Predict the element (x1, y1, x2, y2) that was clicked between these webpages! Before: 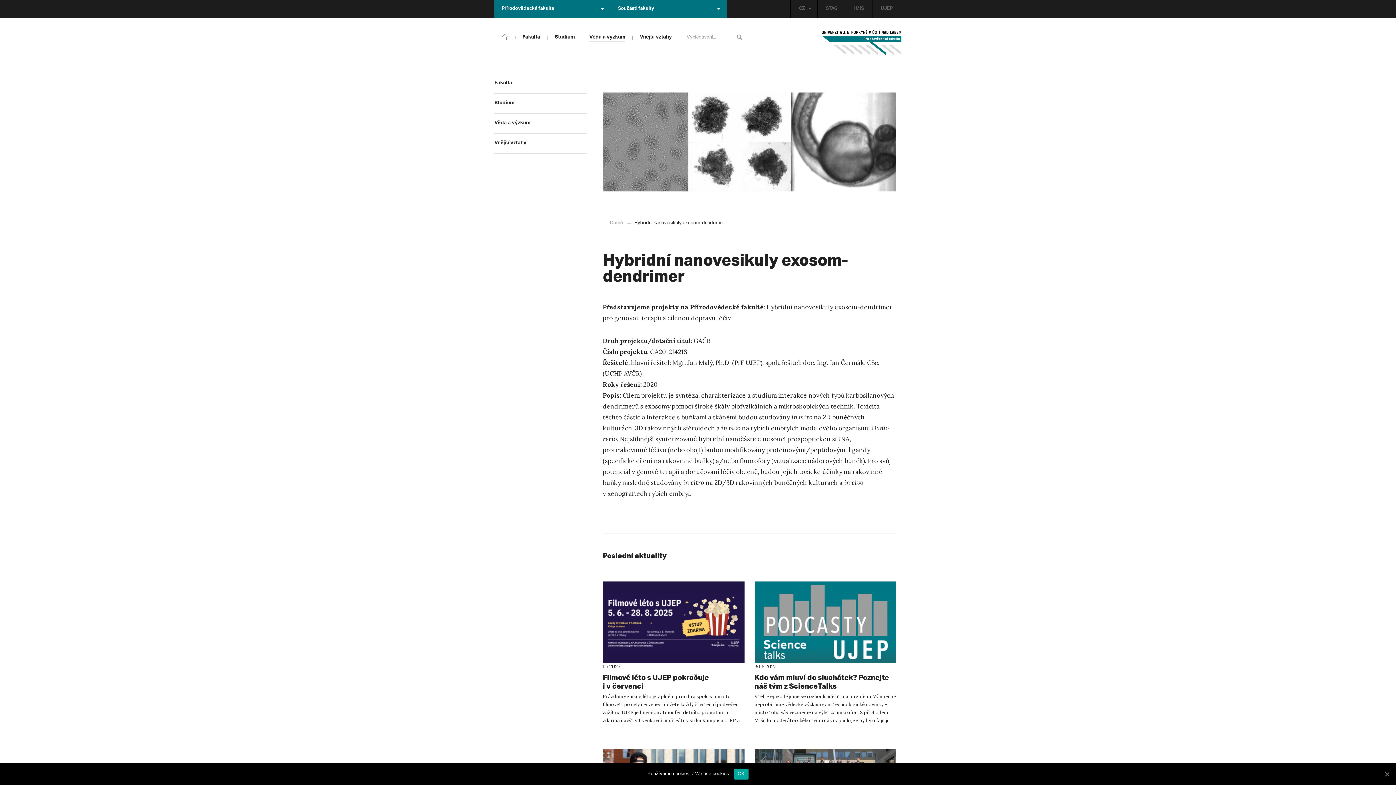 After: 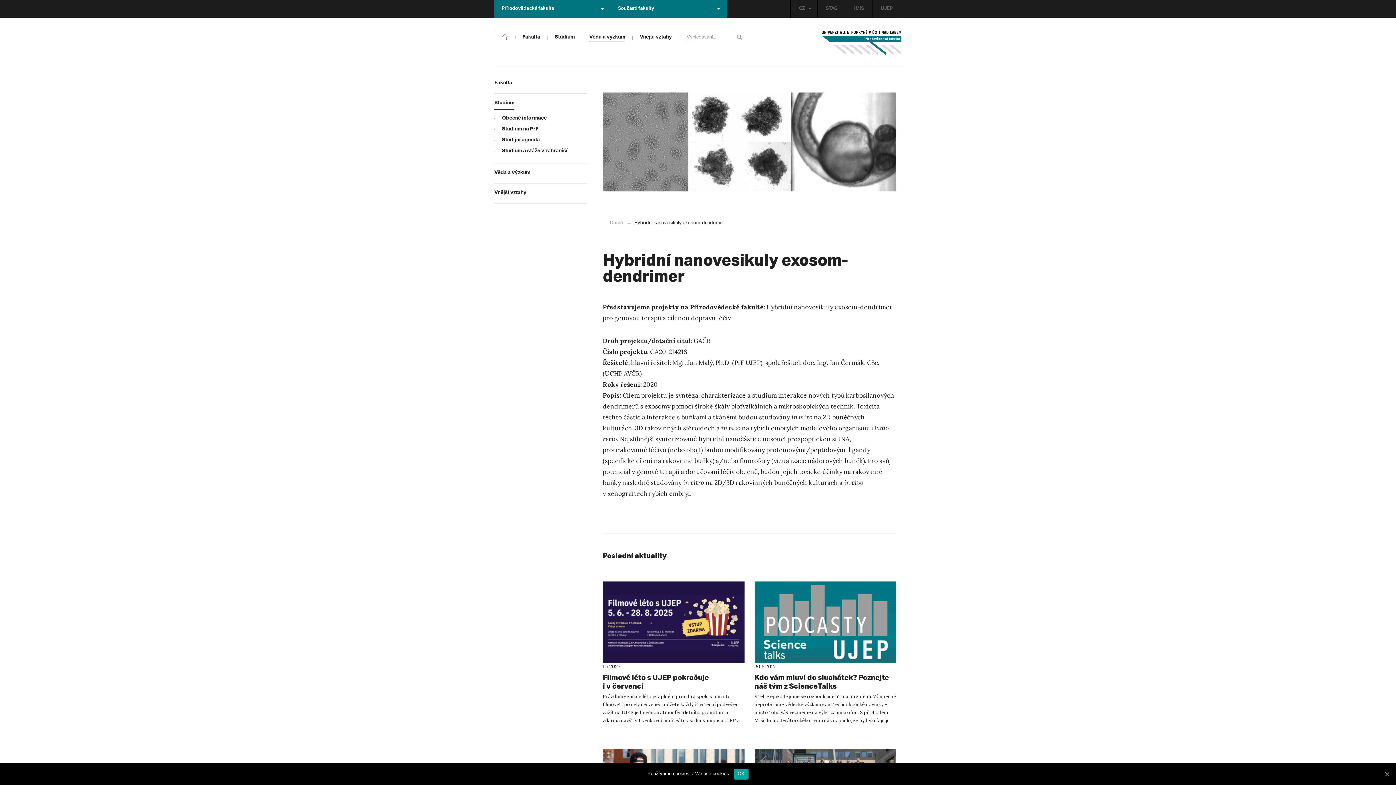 Action: label: Studium bbox: (494, 94, 587, 113)